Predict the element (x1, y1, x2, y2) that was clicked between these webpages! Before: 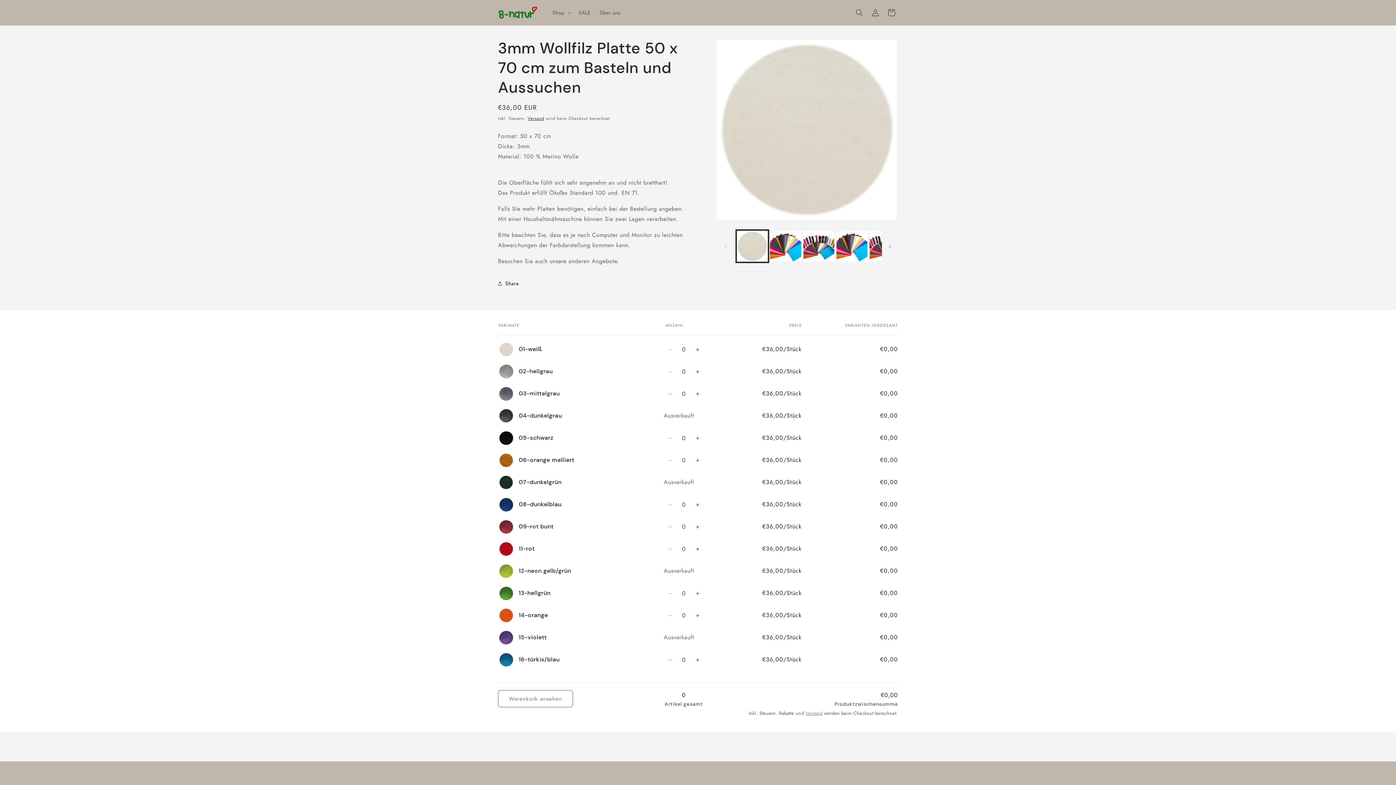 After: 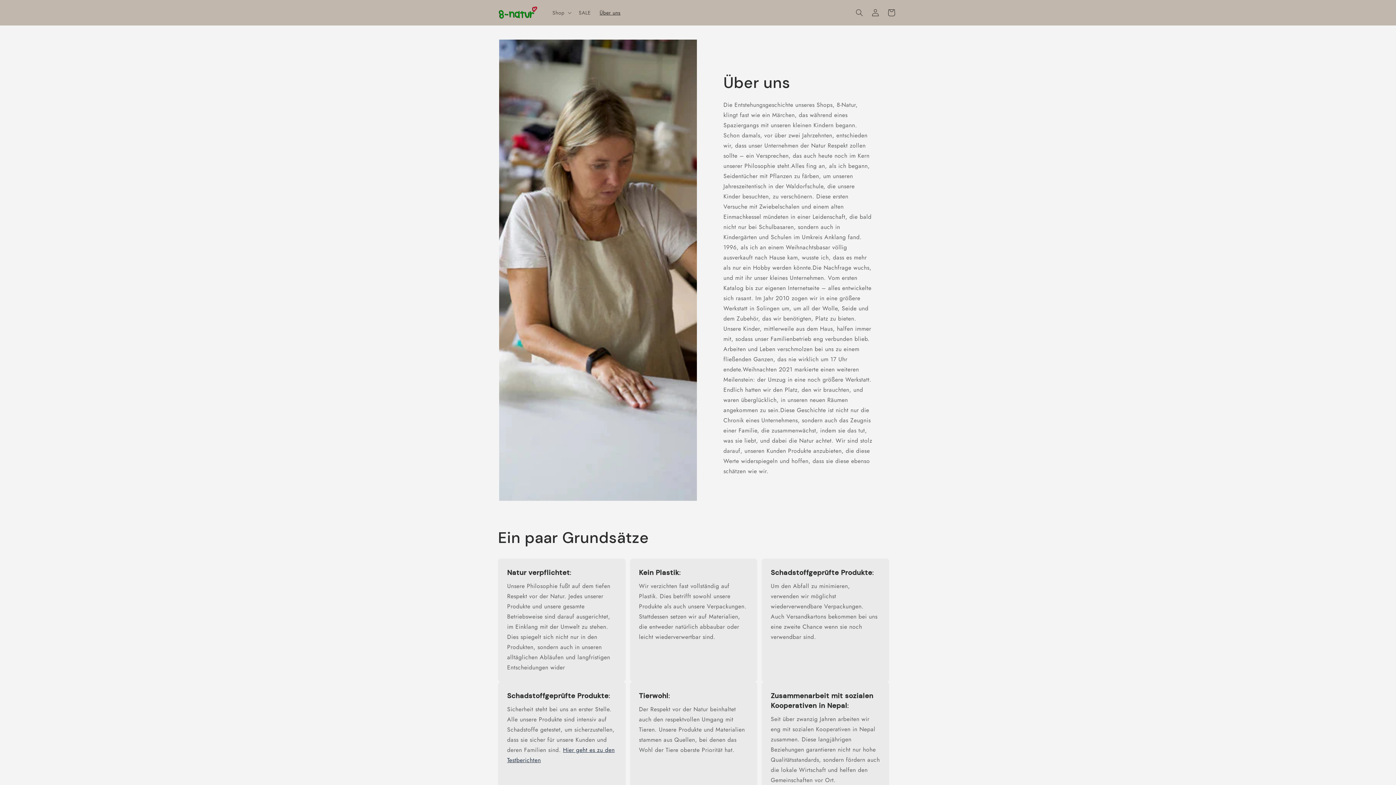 Action: label: Über uns bbox: (595, 4, 625, 20)